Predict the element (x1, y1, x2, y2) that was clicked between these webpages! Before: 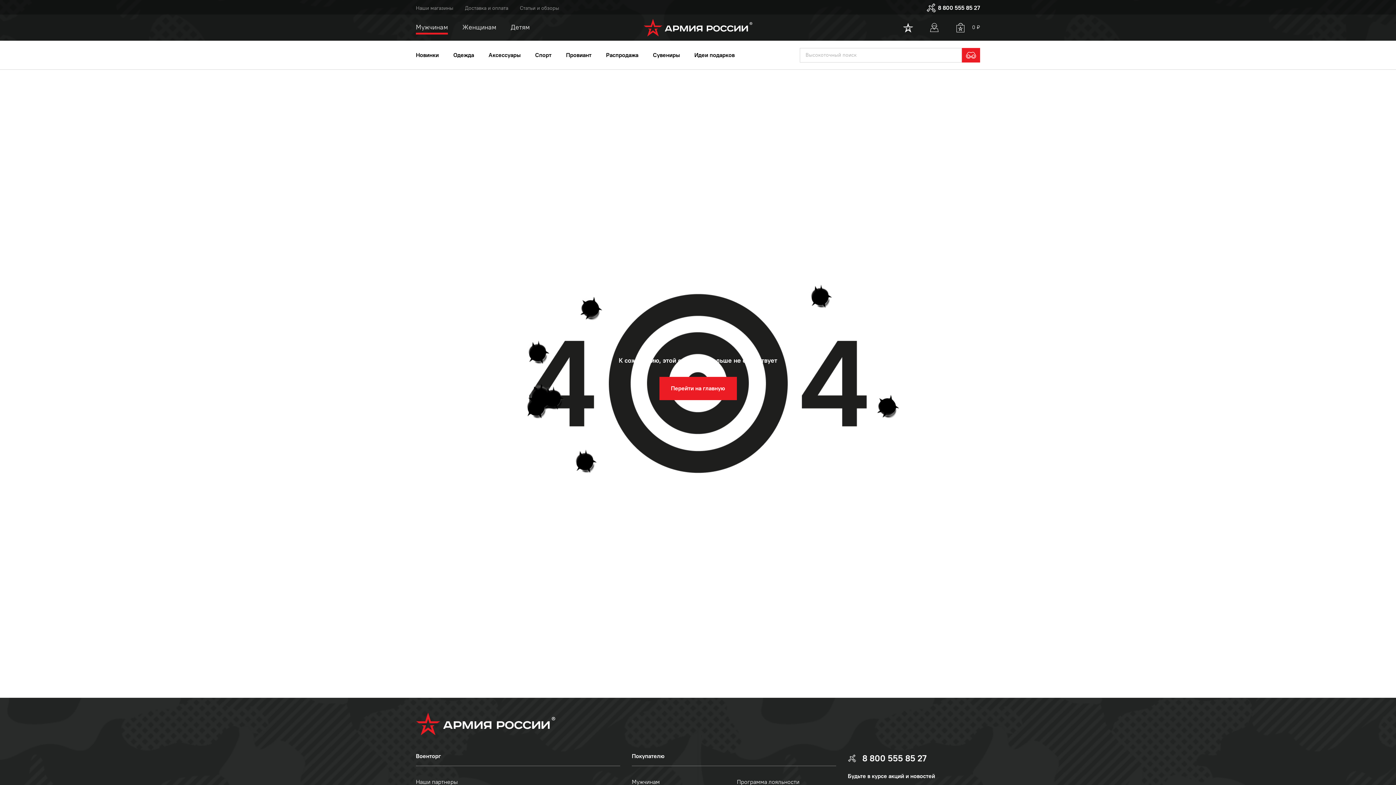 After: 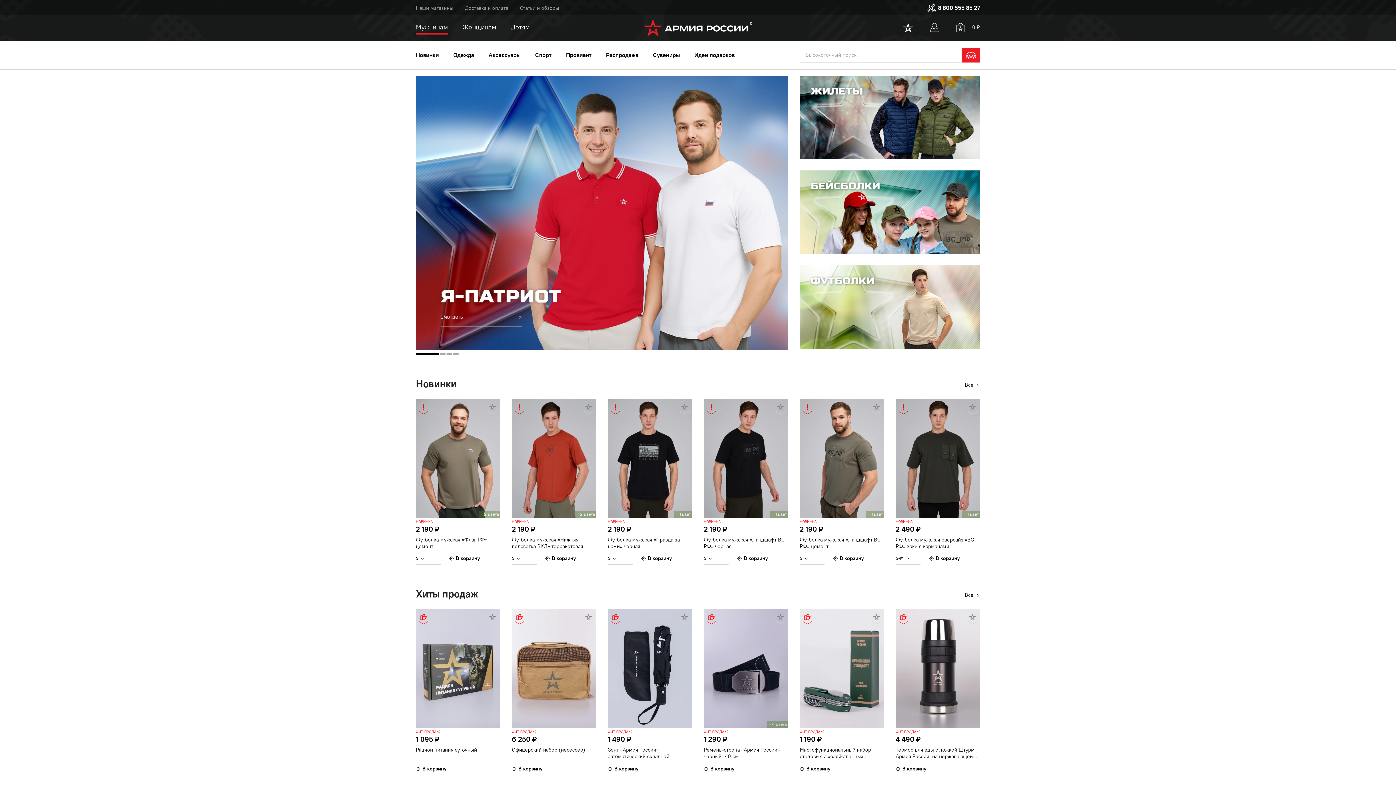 Action: bbox: (643, 18, 752, 36) label: logo